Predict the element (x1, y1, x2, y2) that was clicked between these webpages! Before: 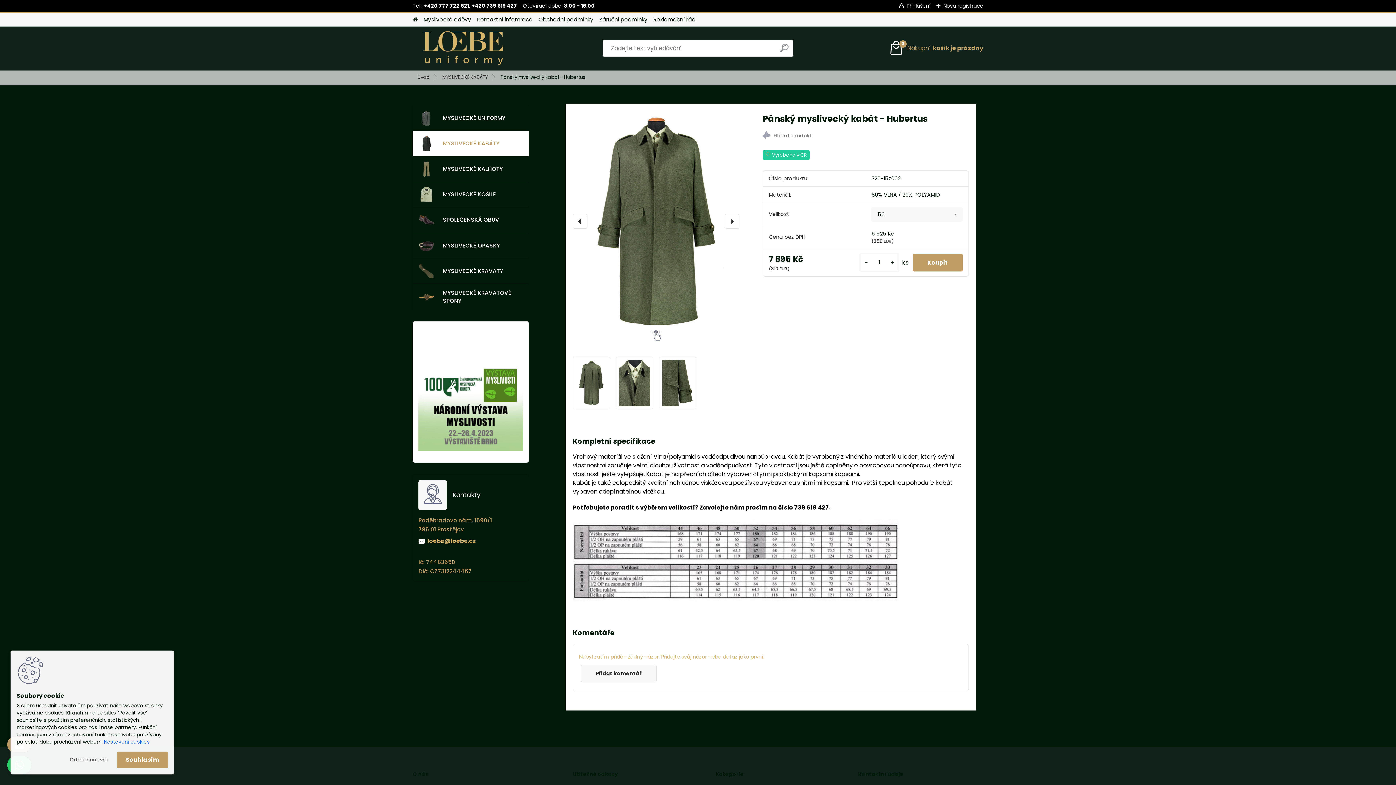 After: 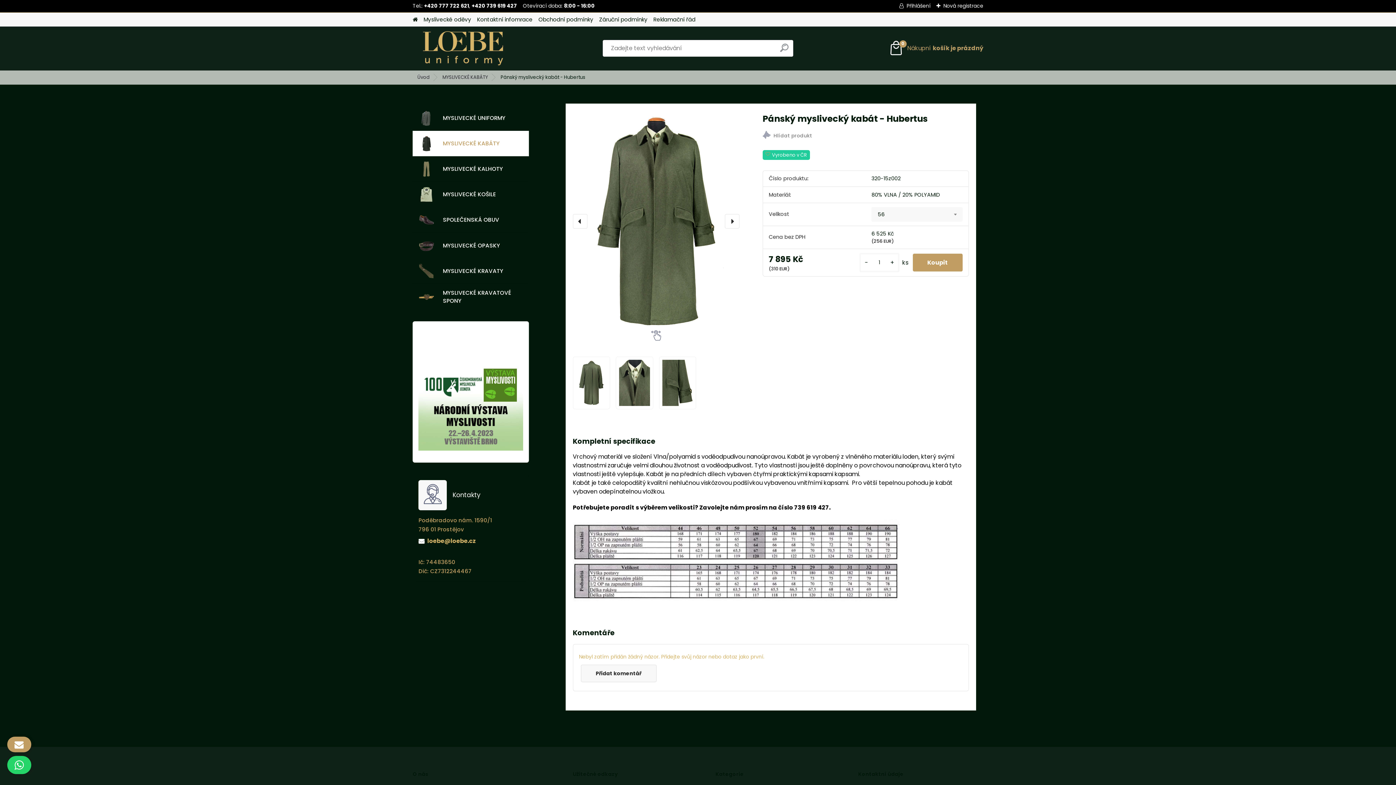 Action: bbox: (117, 751, 168, 768) label: Souhlasím